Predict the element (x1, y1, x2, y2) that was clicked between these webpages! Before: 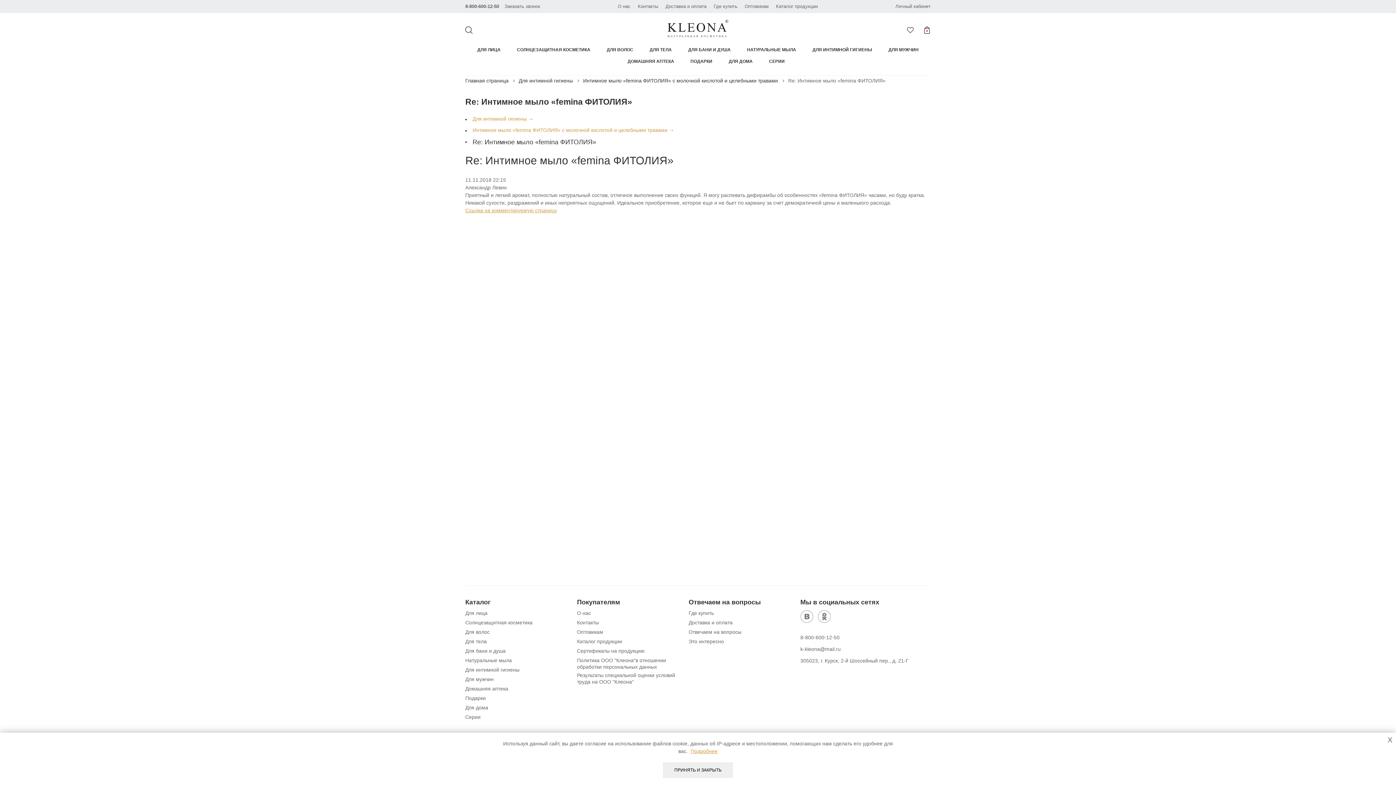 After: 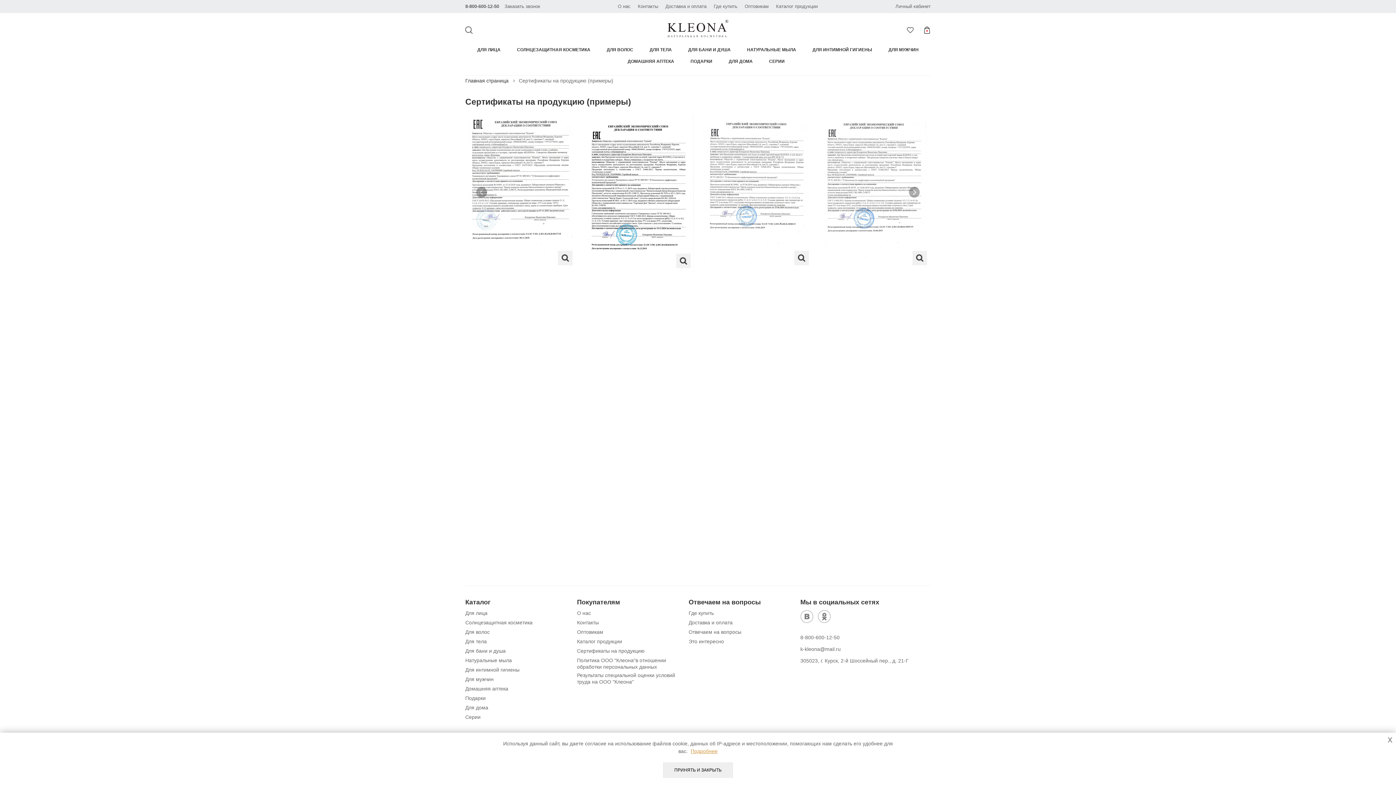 Action: bbox: (577, 648, 644, 654) label: Сертификаты на продукцию